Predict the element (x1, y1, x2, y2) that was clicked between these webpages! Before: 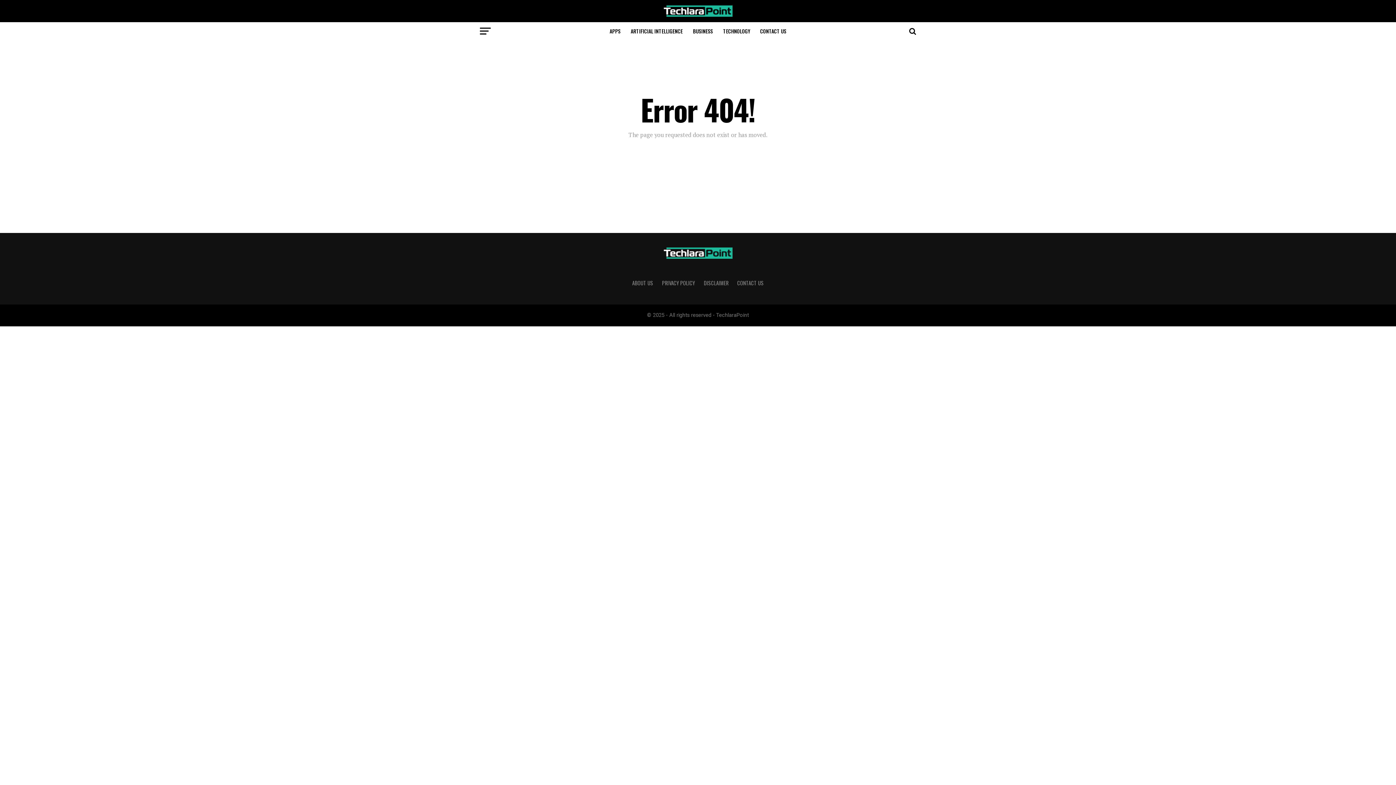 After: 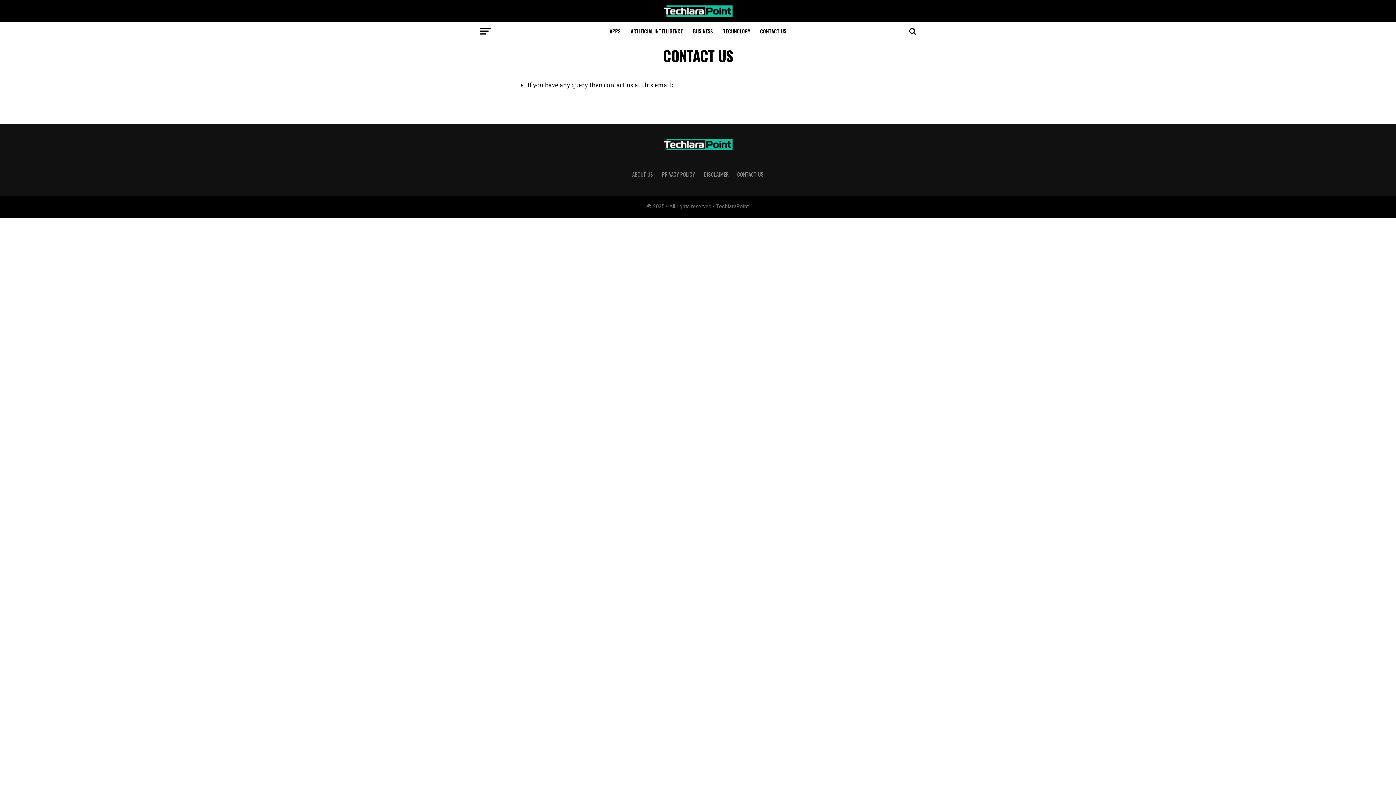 Action: bbox: (737, 279, 764, 286) label: CONTACT US